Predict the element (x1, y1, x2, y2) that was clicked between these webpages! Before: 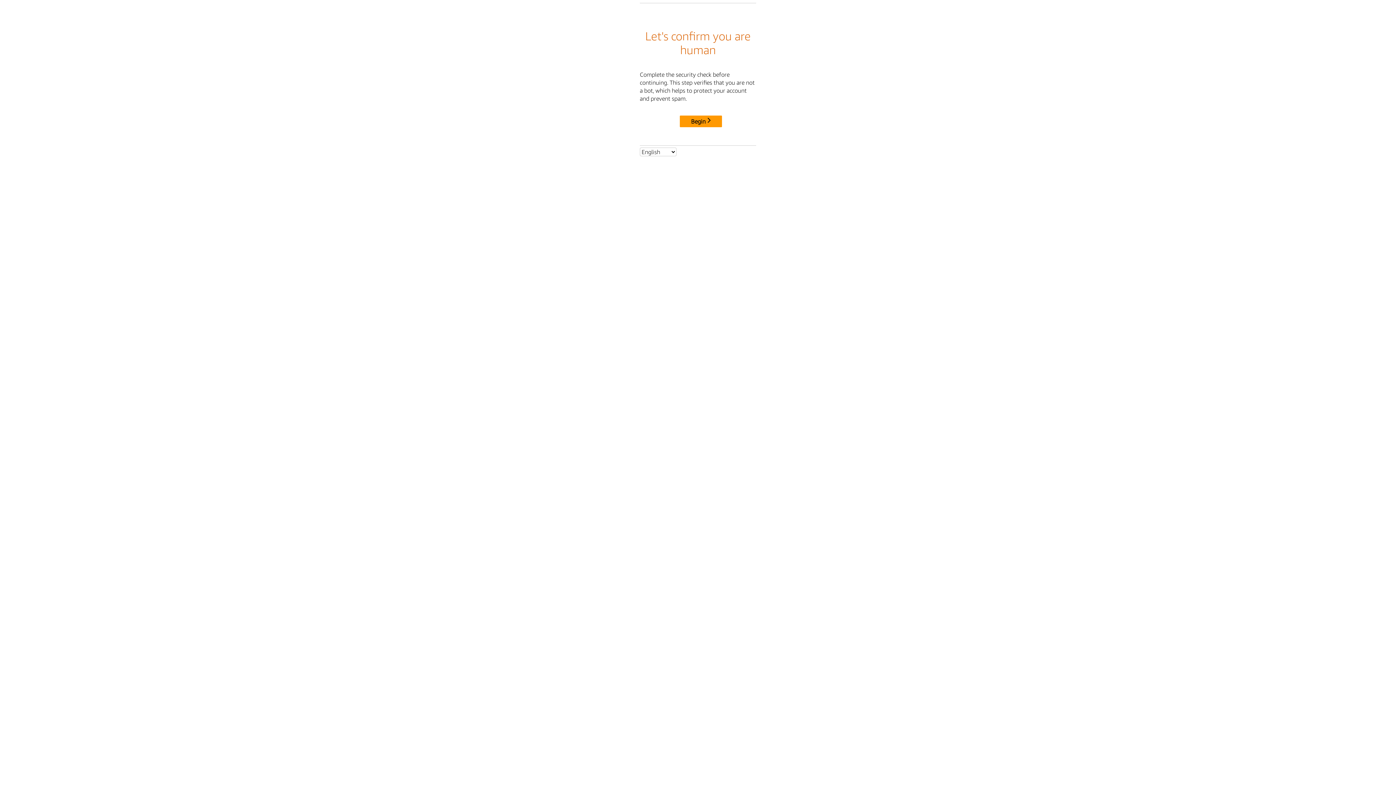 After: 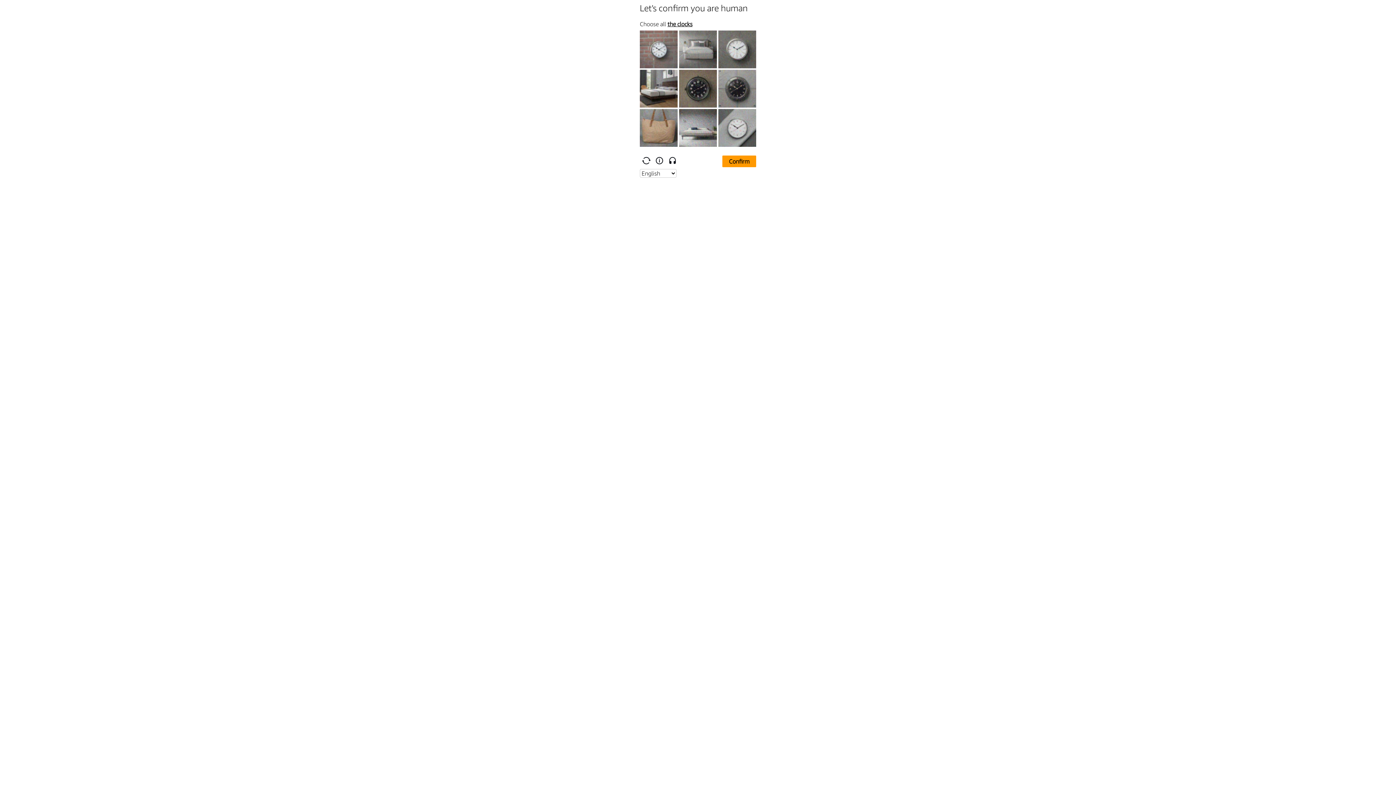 Action: label: Begin bbox: (680, 115, 722, 127)